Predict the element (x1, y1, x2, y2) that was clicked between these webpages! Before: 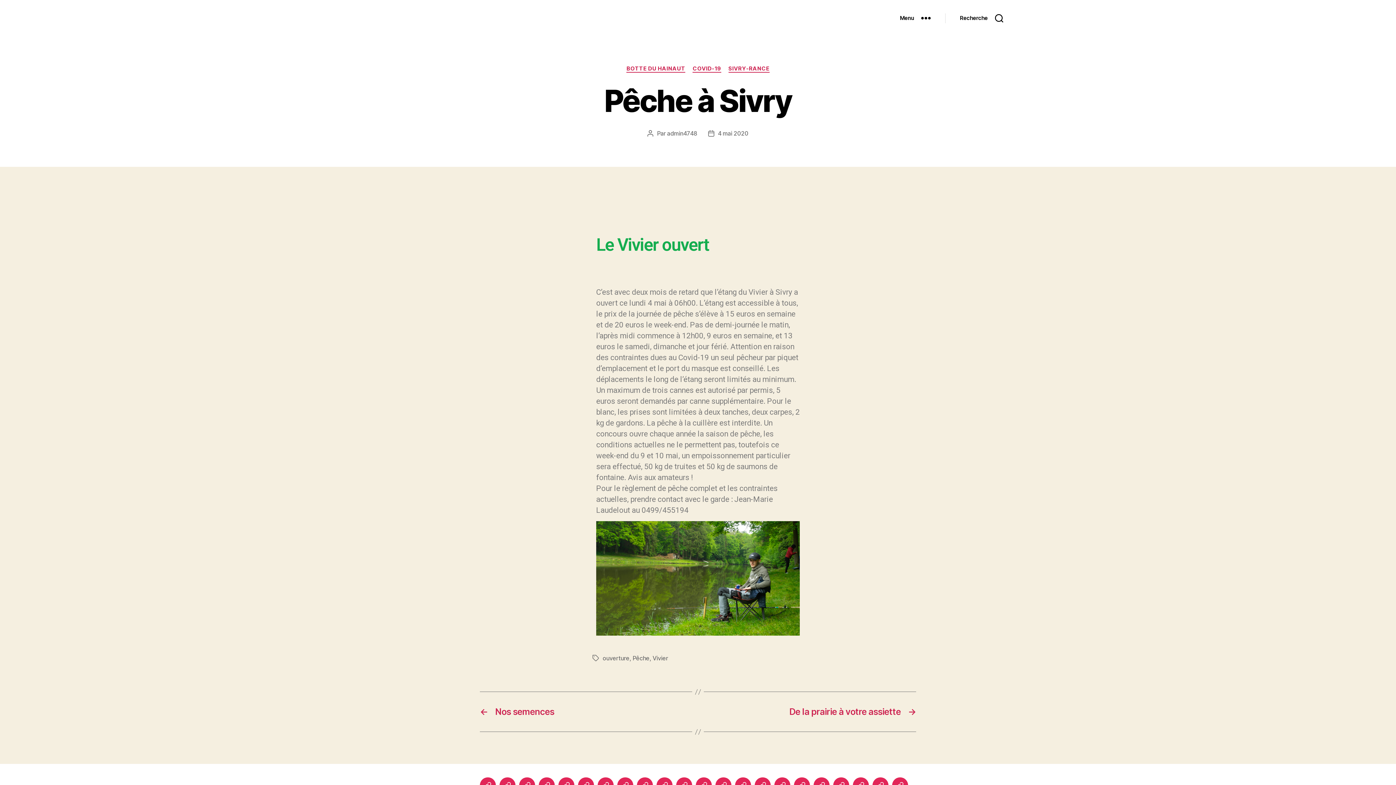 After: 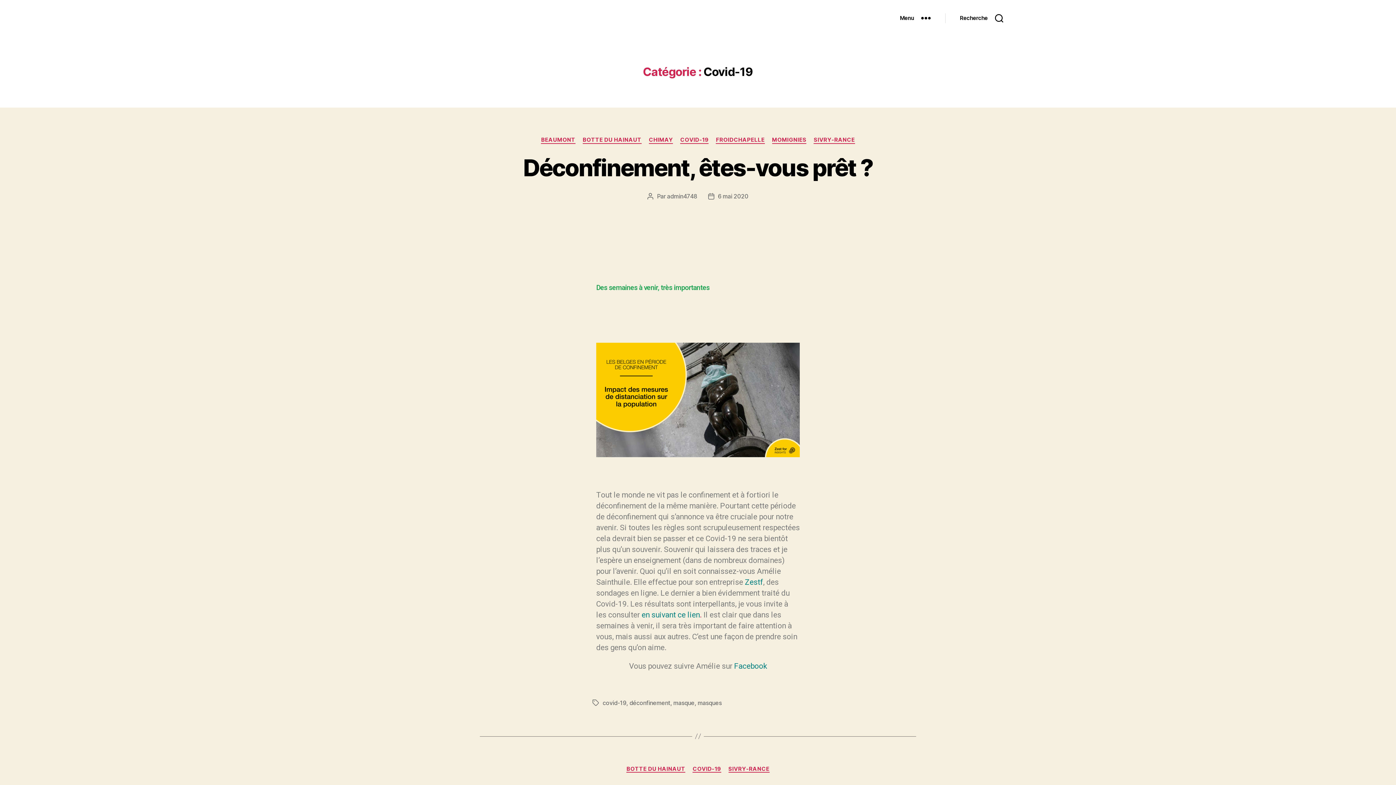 Action: label: COVID-19 bbox: (692, 65, 721, 72)